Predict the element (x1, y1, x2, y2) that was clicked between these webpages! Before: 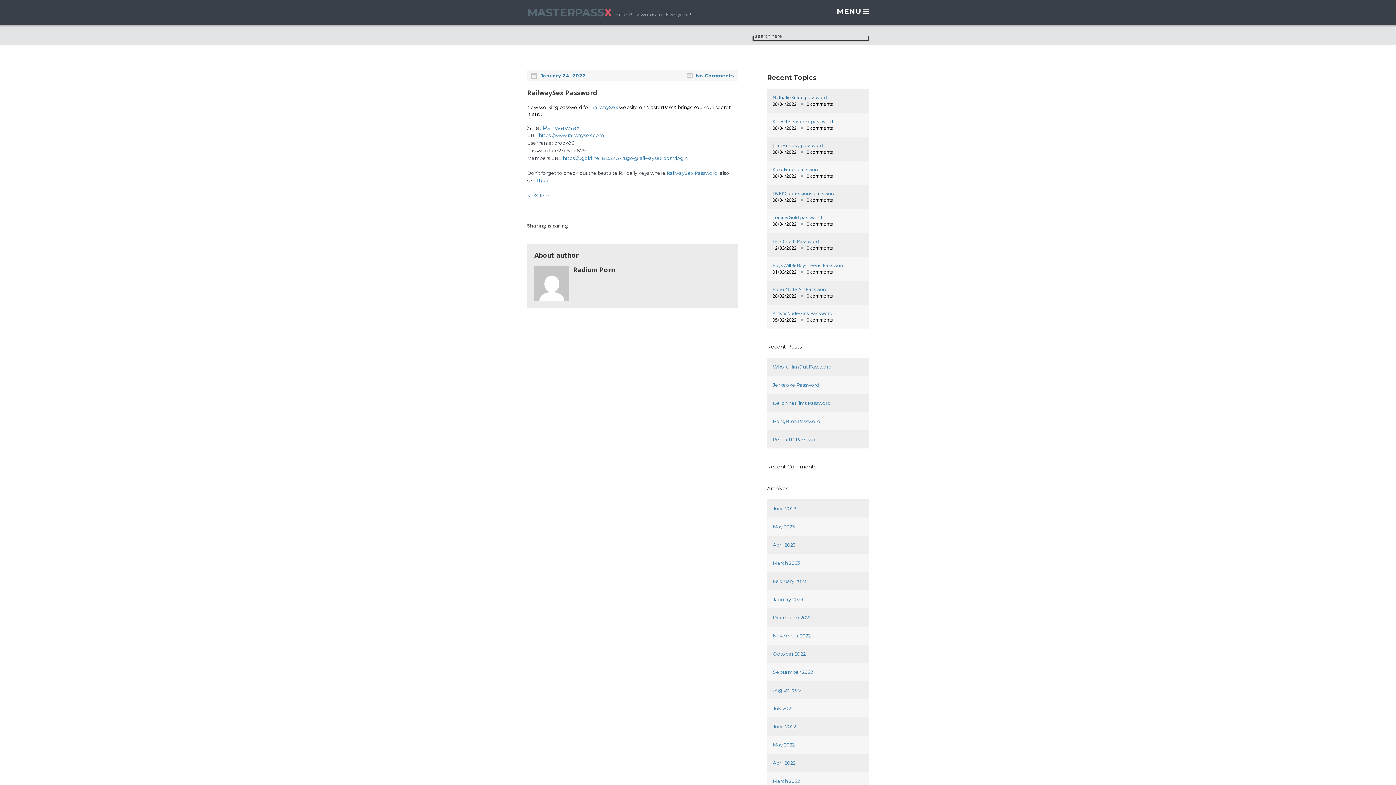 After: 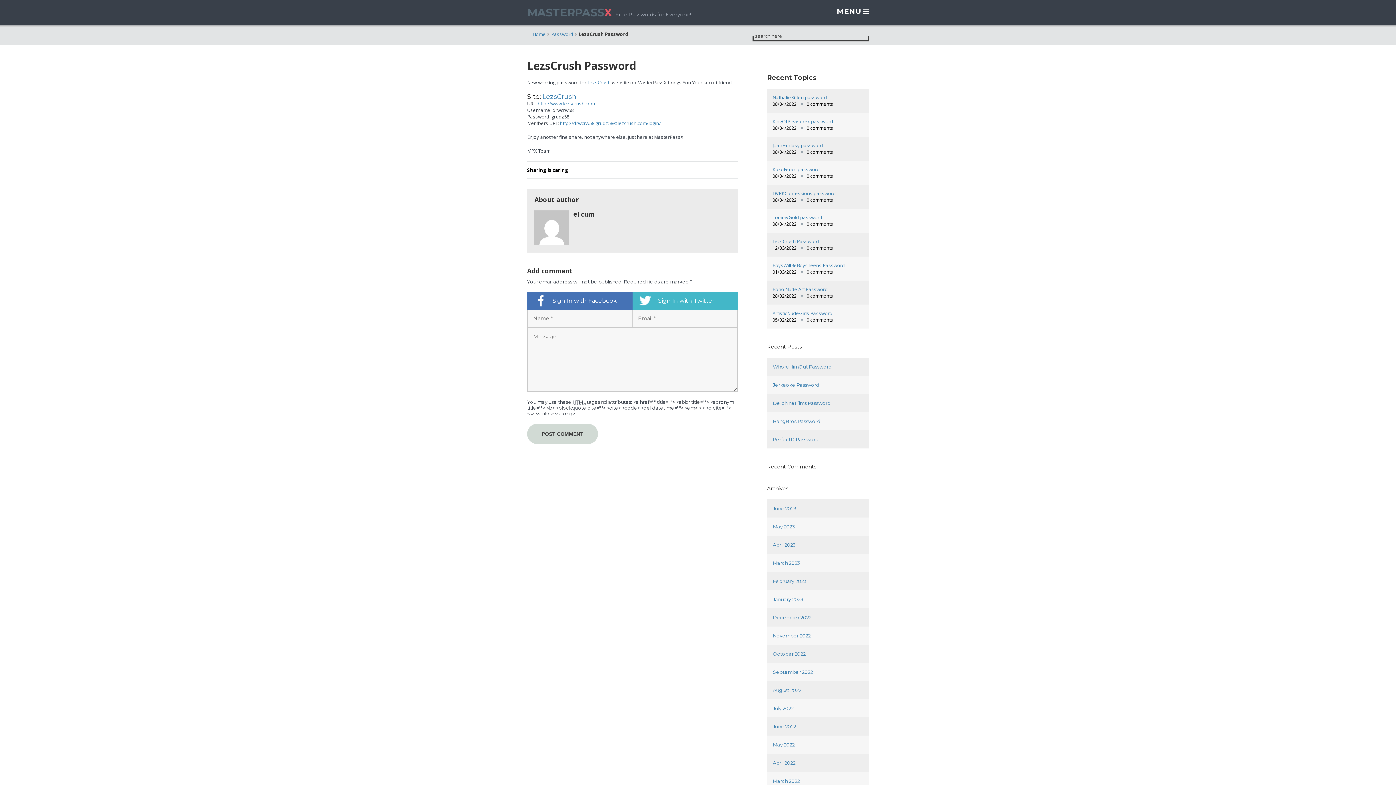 Action: label: LezsCrush Password bbox: (772, 238, 819, 244)